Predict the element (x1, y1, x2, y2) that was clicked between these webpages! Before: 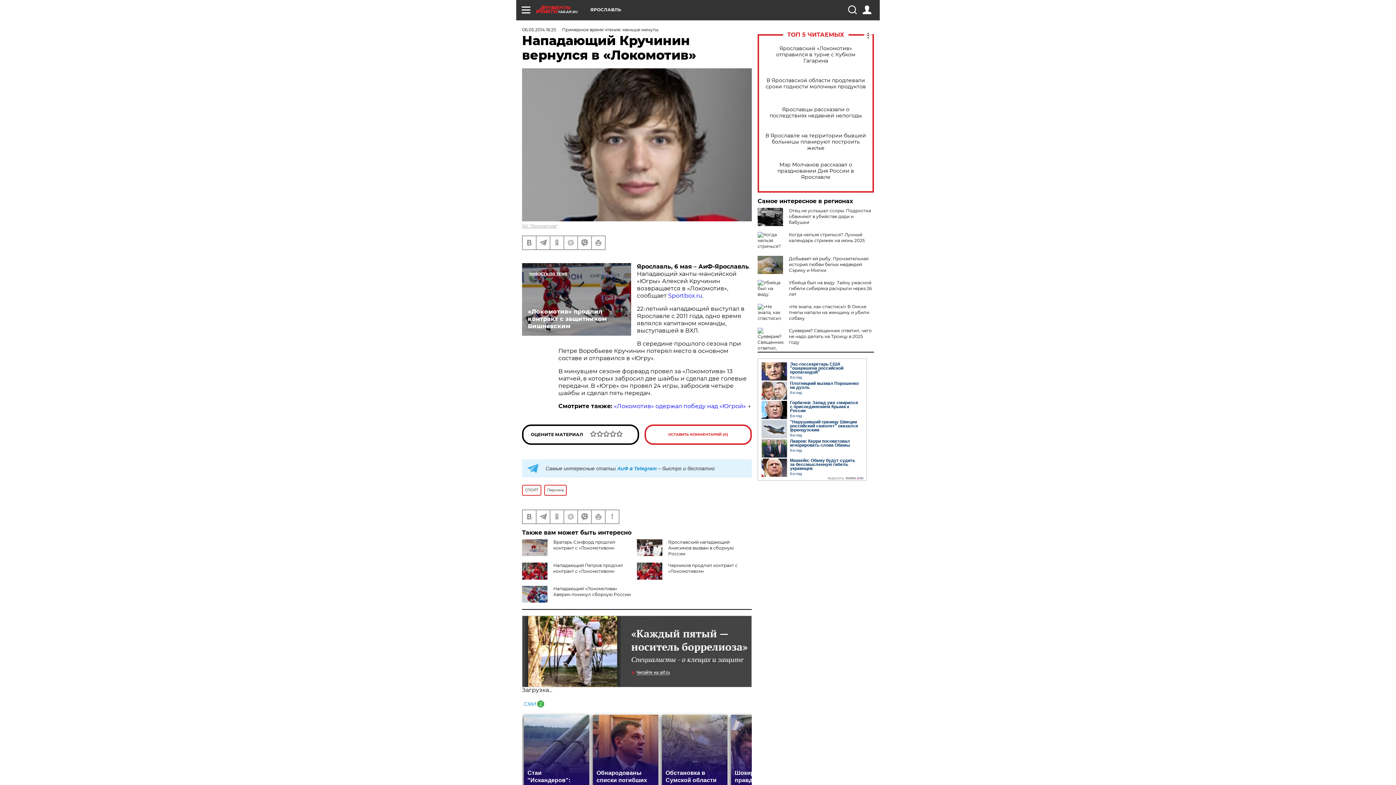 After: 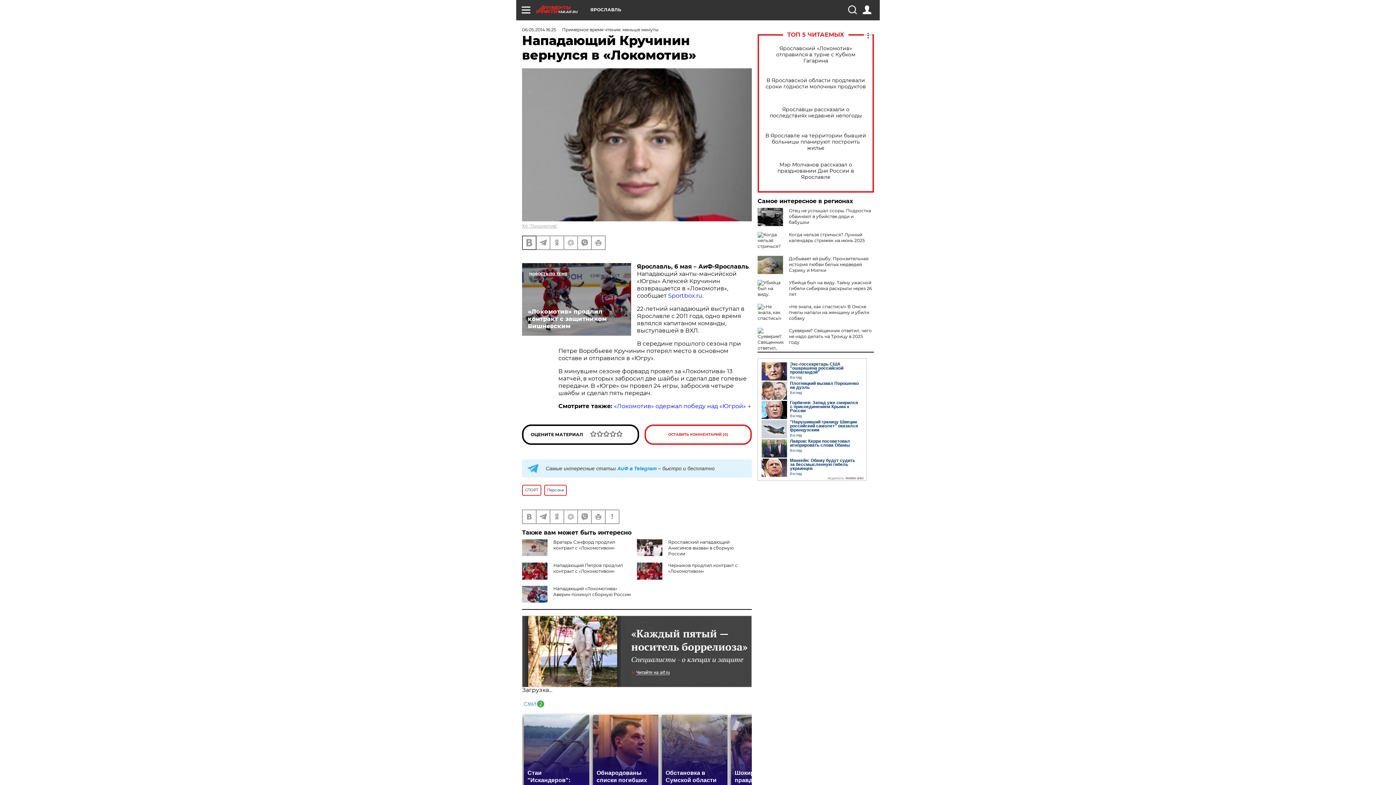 Action: bbox: (522, 236, 536, 249)